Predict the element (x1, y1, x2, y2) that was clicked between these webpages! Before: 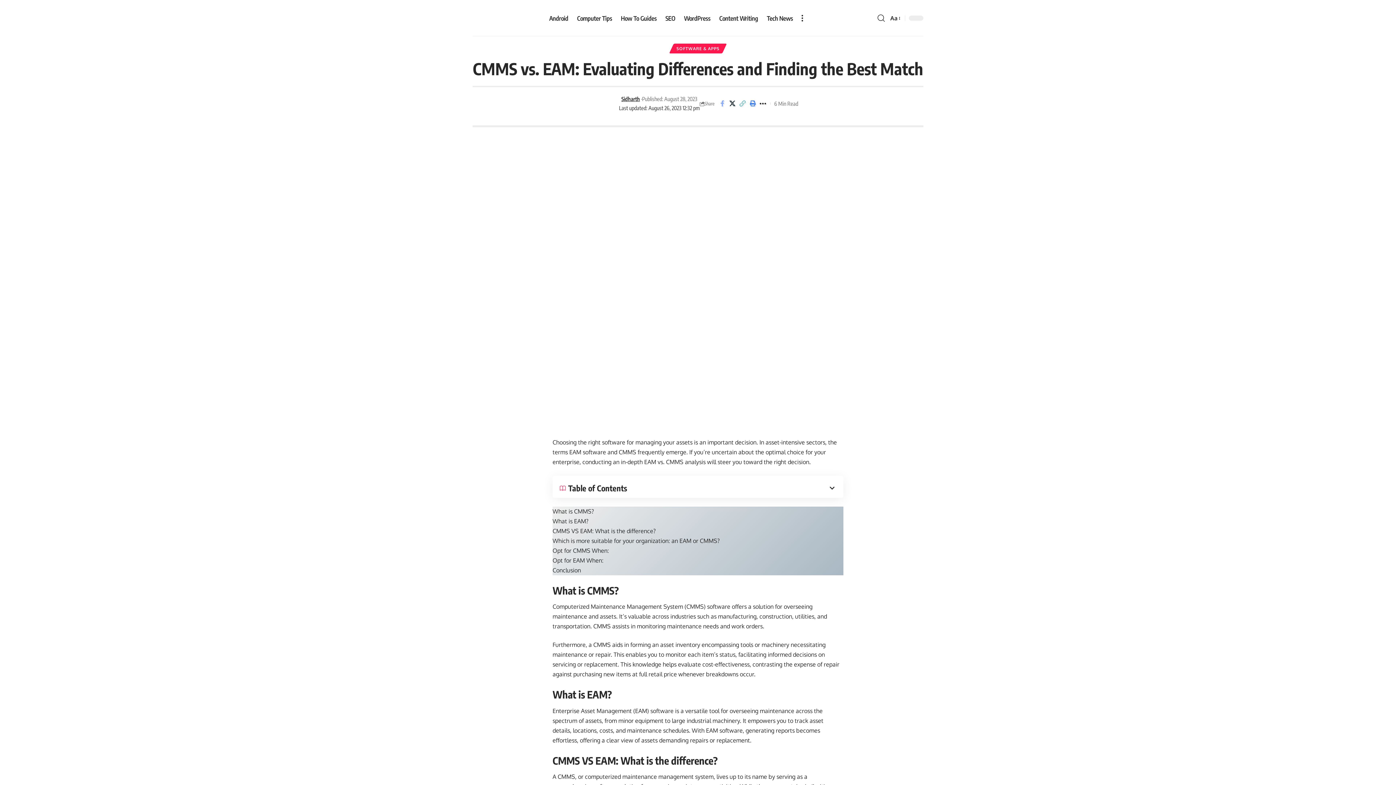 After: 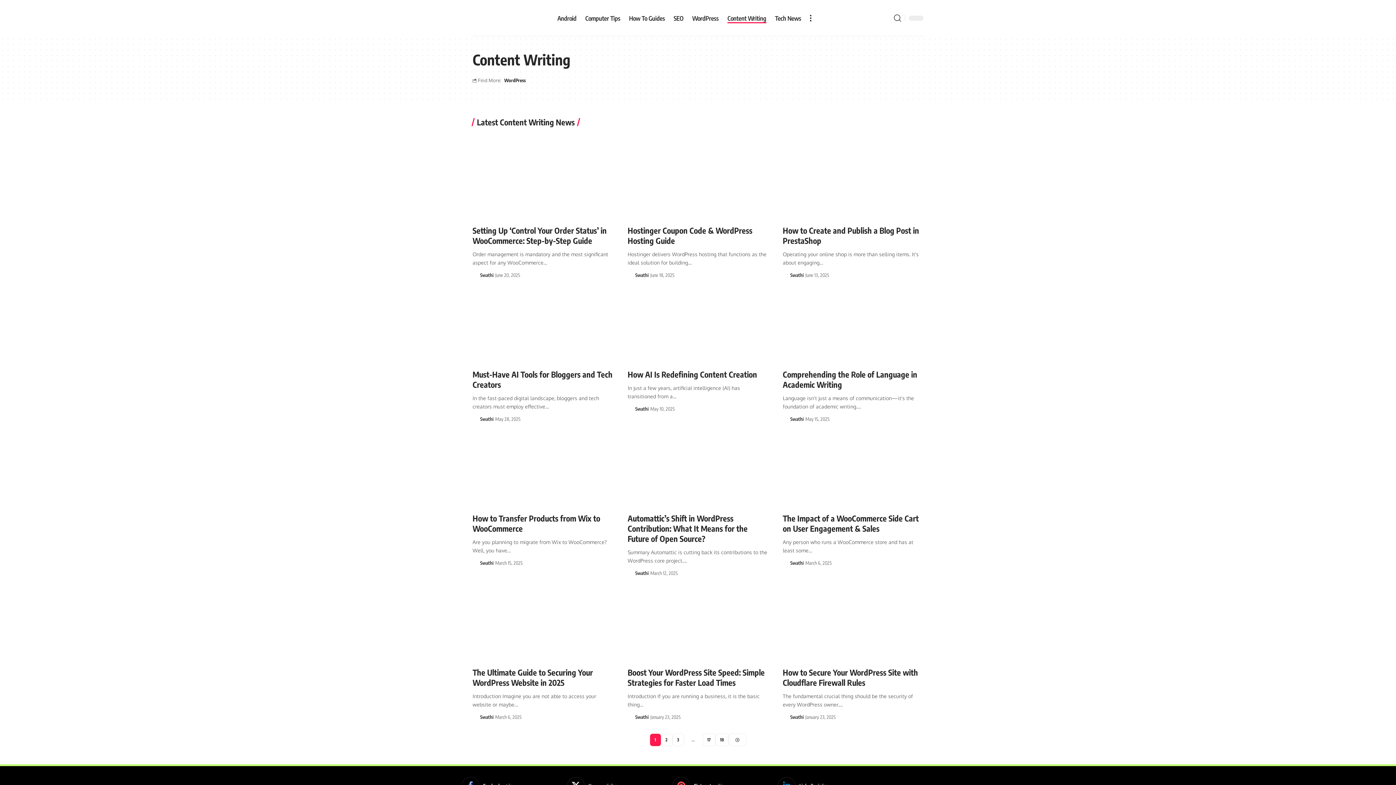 Action: bbox: (715, 0, 762, 36) label: Content Writing